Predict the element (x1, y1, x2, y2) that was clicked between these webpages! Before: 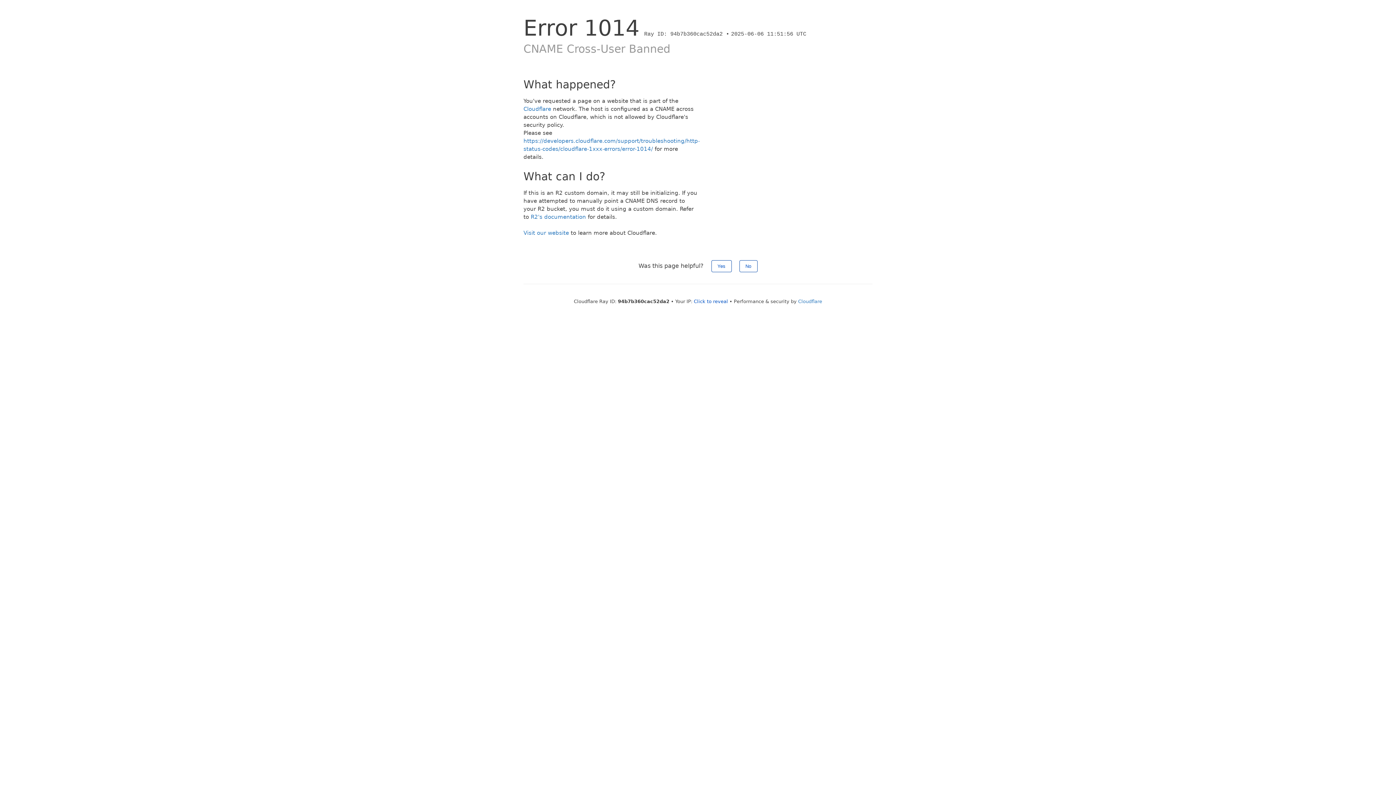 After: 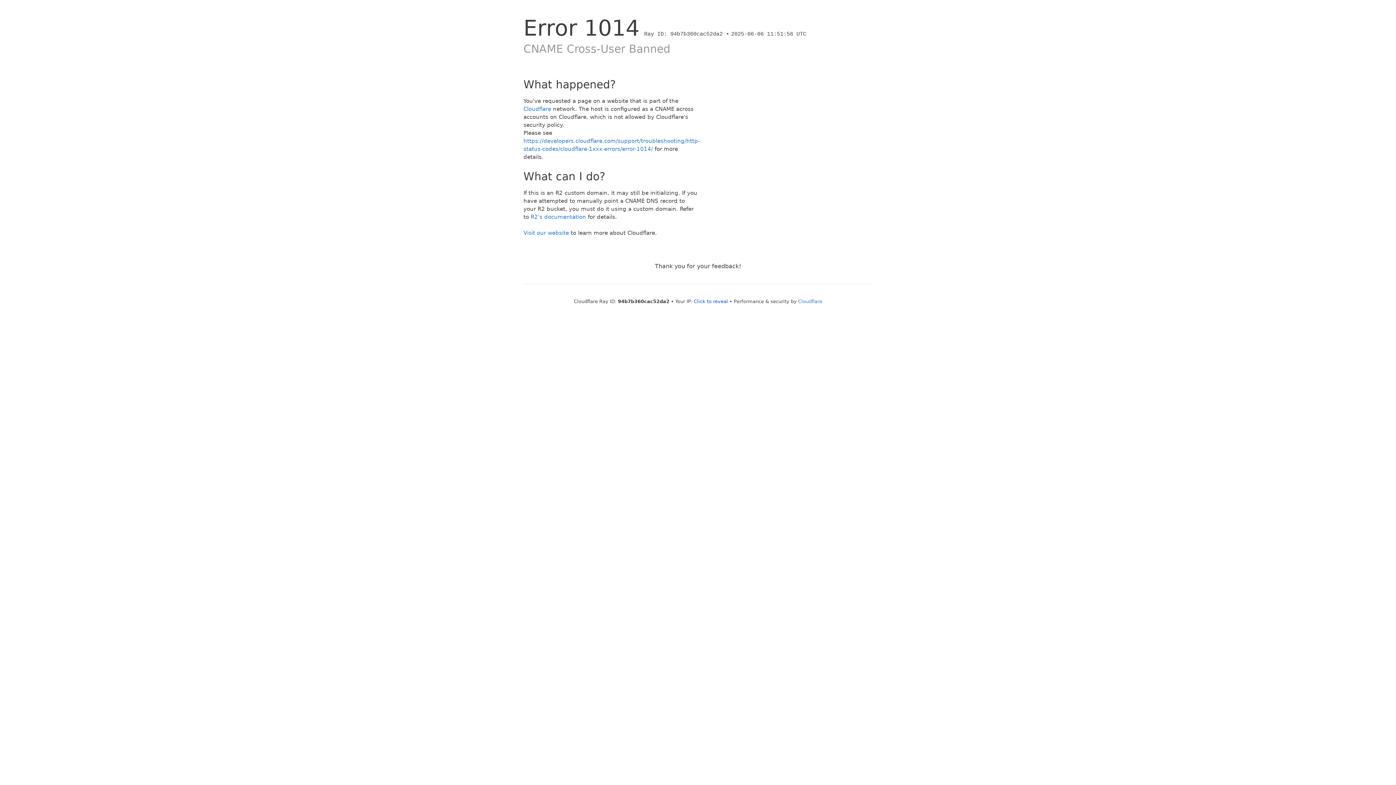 Action: label: Yes bbox: (711, 260, 731, 272)